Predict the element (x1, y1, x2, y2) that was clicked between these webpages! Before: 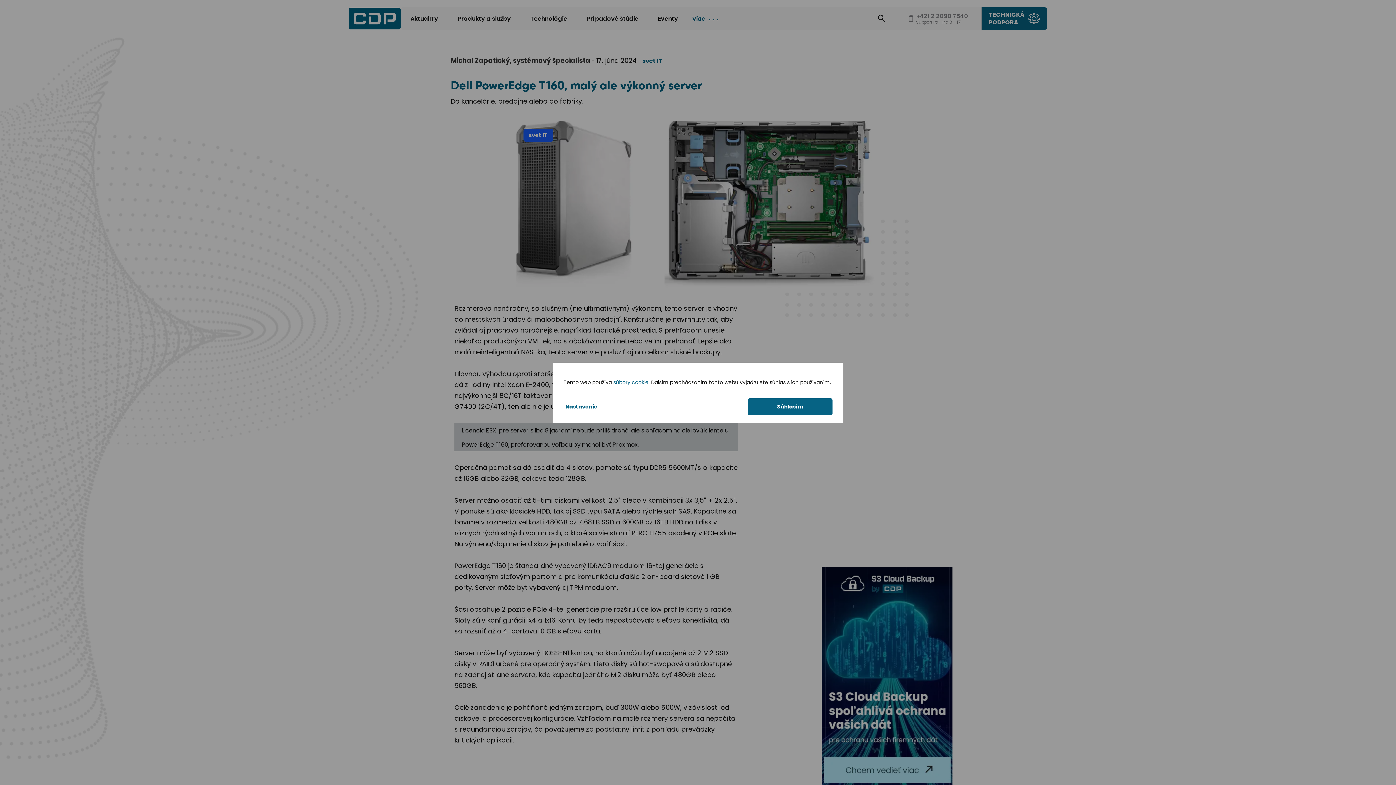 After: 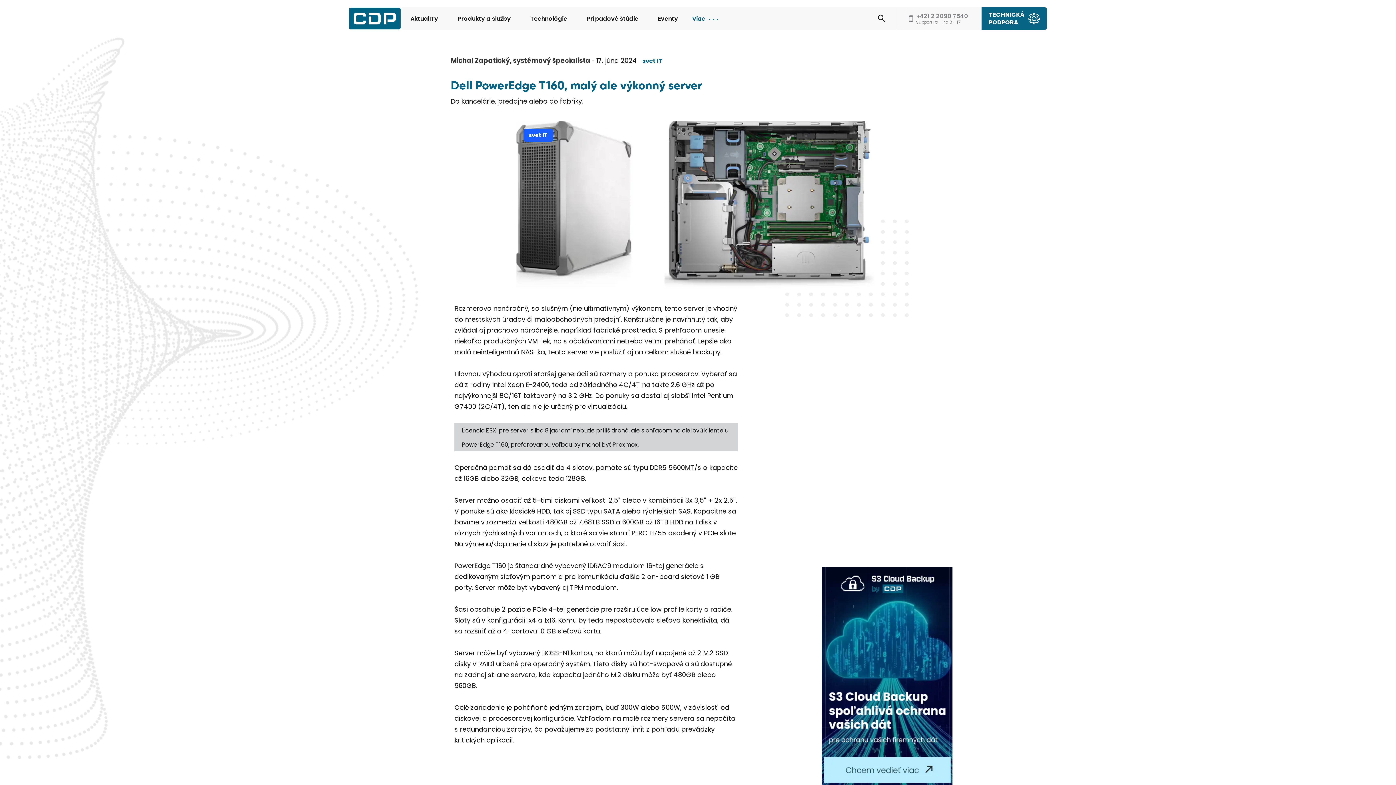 Action: bbox: (747, 398, 832, 415) label: Súhlasím